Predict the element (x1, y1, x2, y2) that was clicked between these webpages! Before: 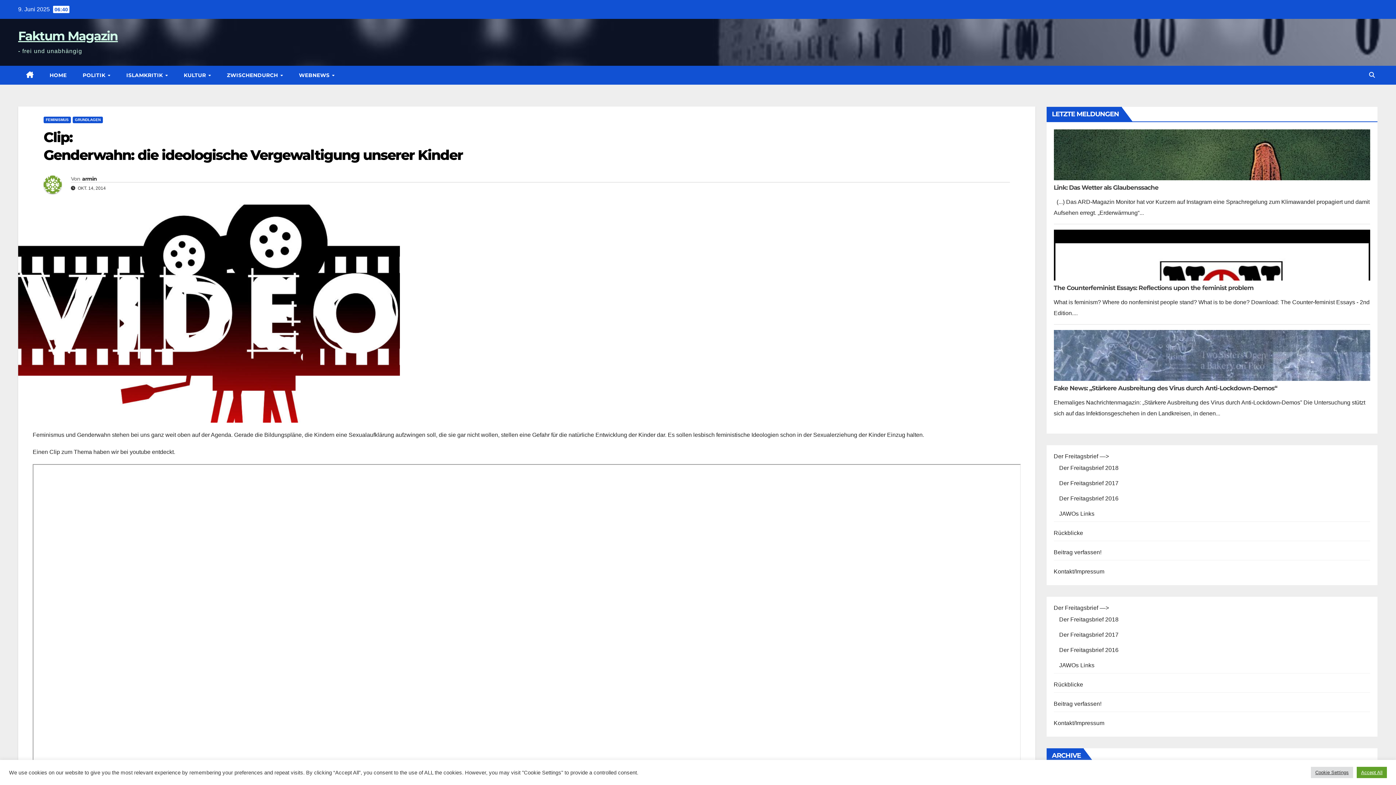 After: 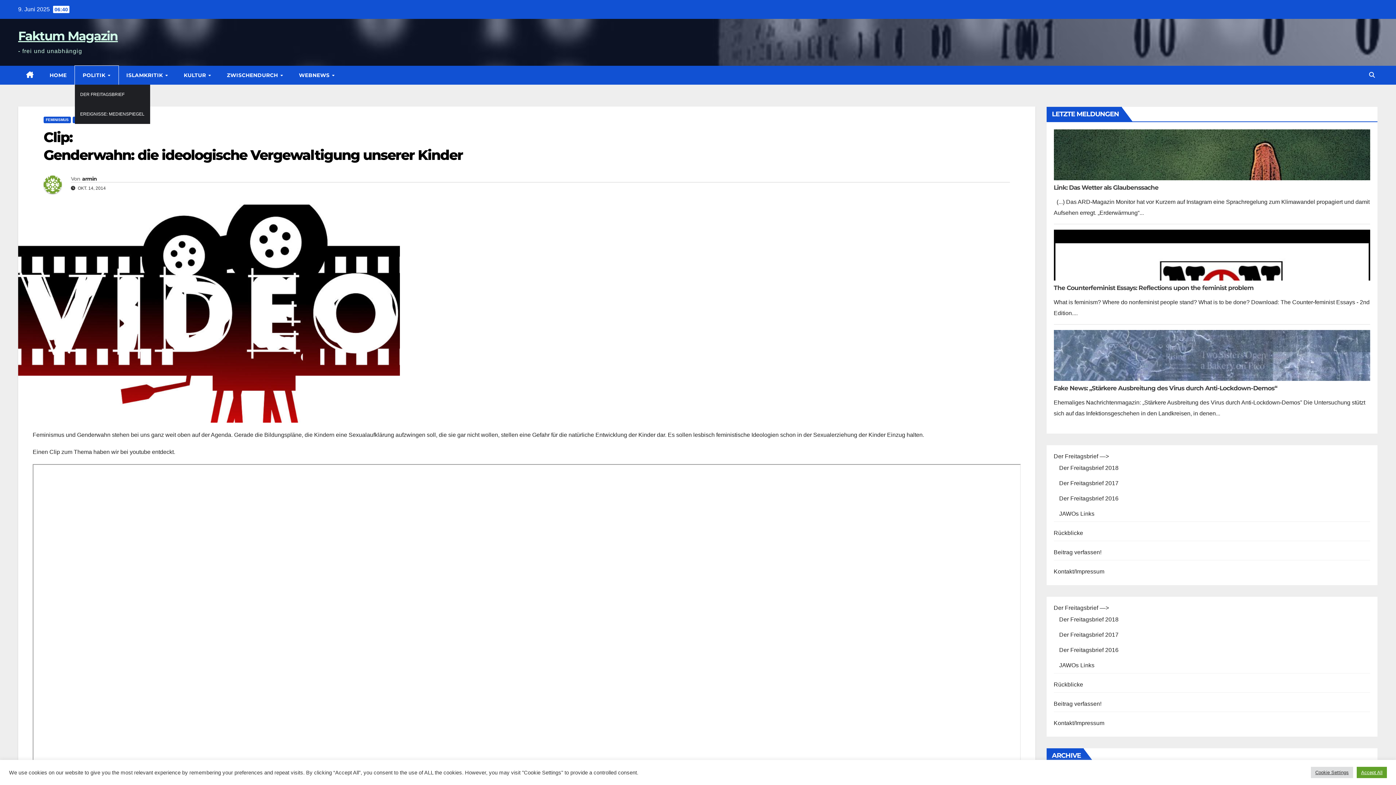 Action: label: POLITIK  bbox: (74, 65, 118, 84)